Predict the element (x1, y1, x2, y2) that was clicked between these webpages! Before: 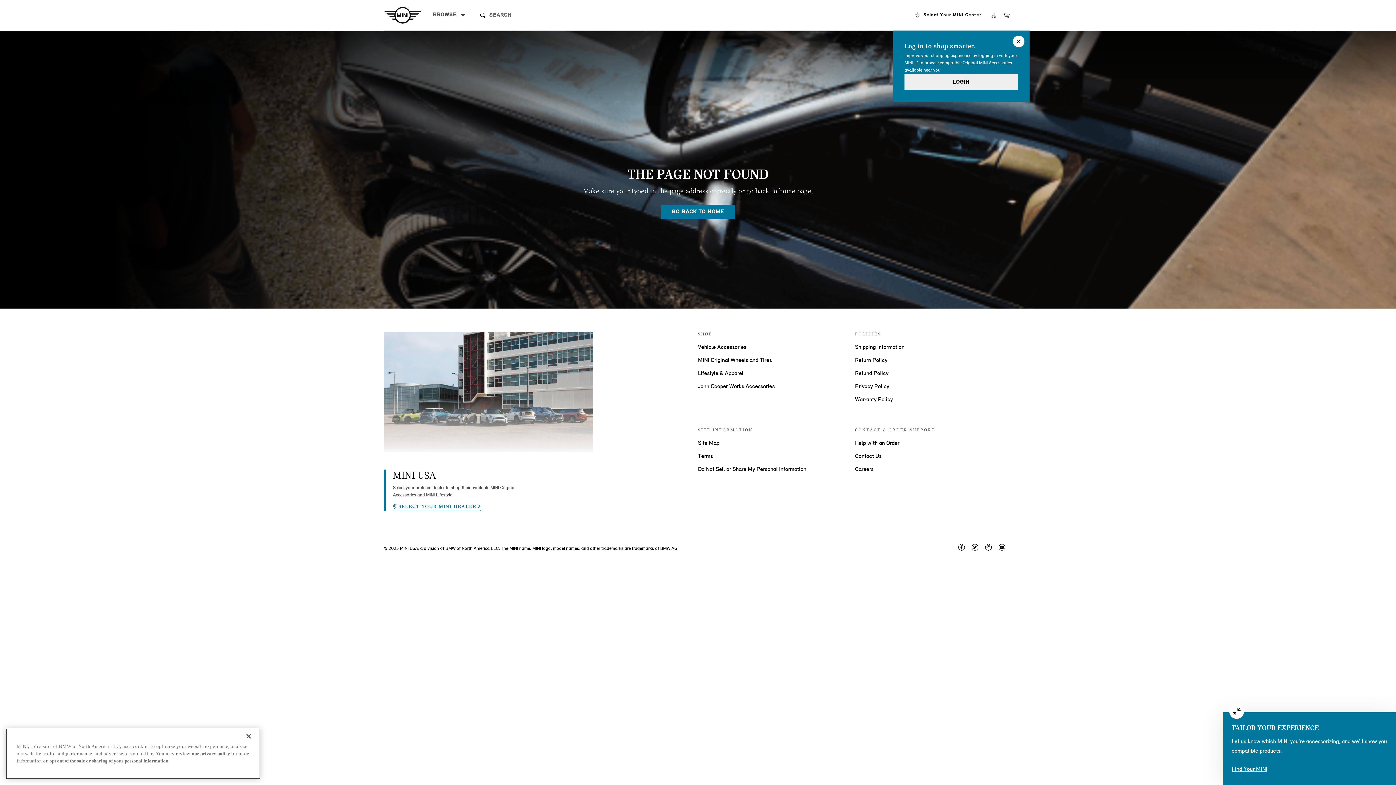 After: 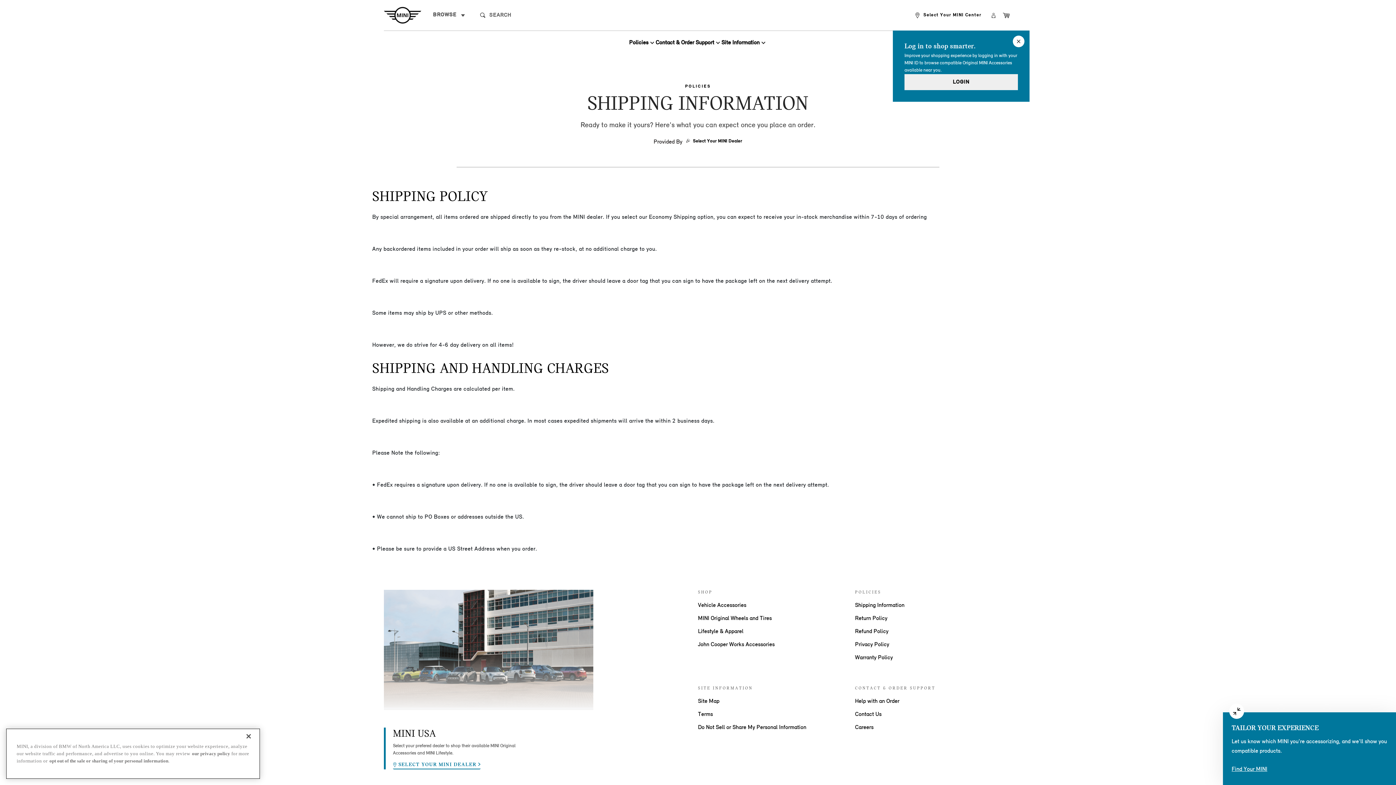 Action: bbox: (855, 344, 904, 350) label: Shipping Information